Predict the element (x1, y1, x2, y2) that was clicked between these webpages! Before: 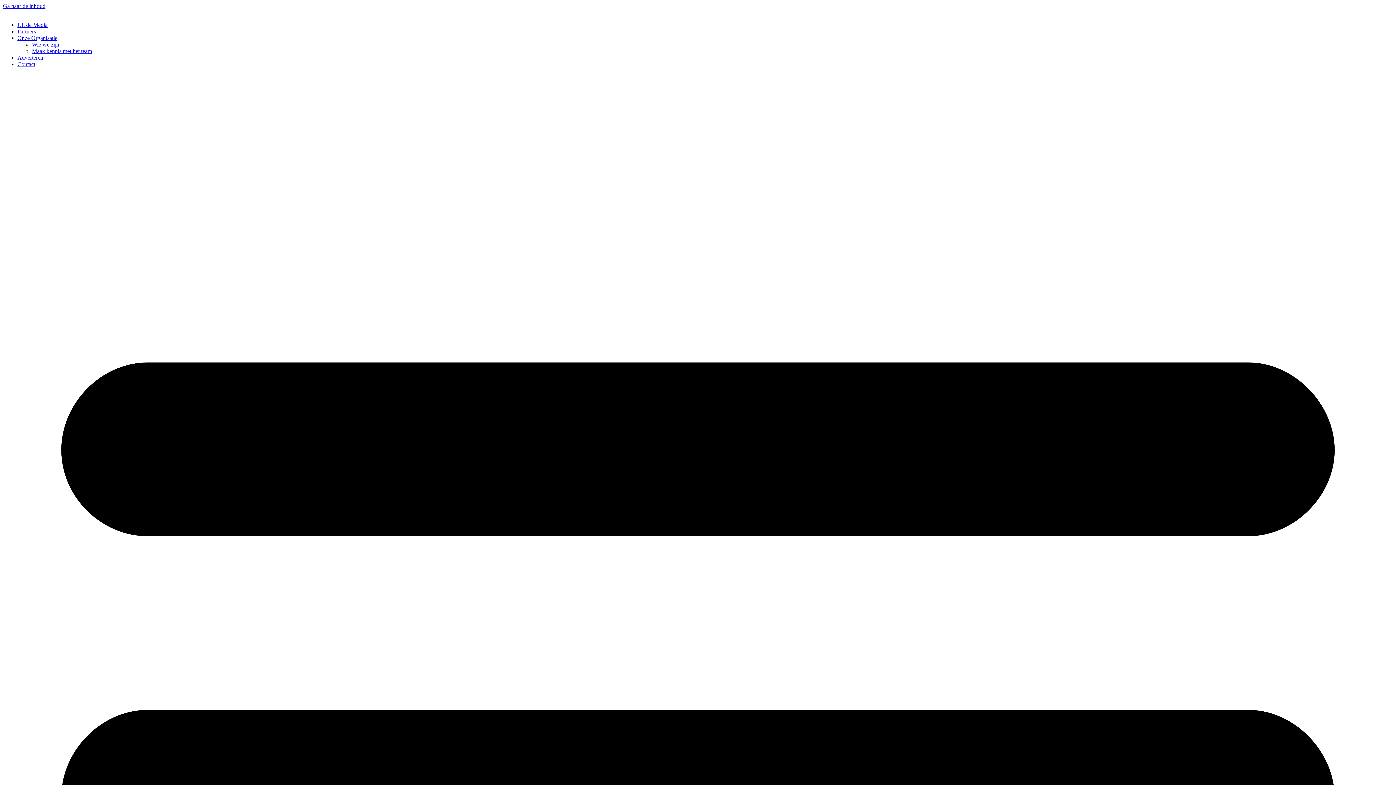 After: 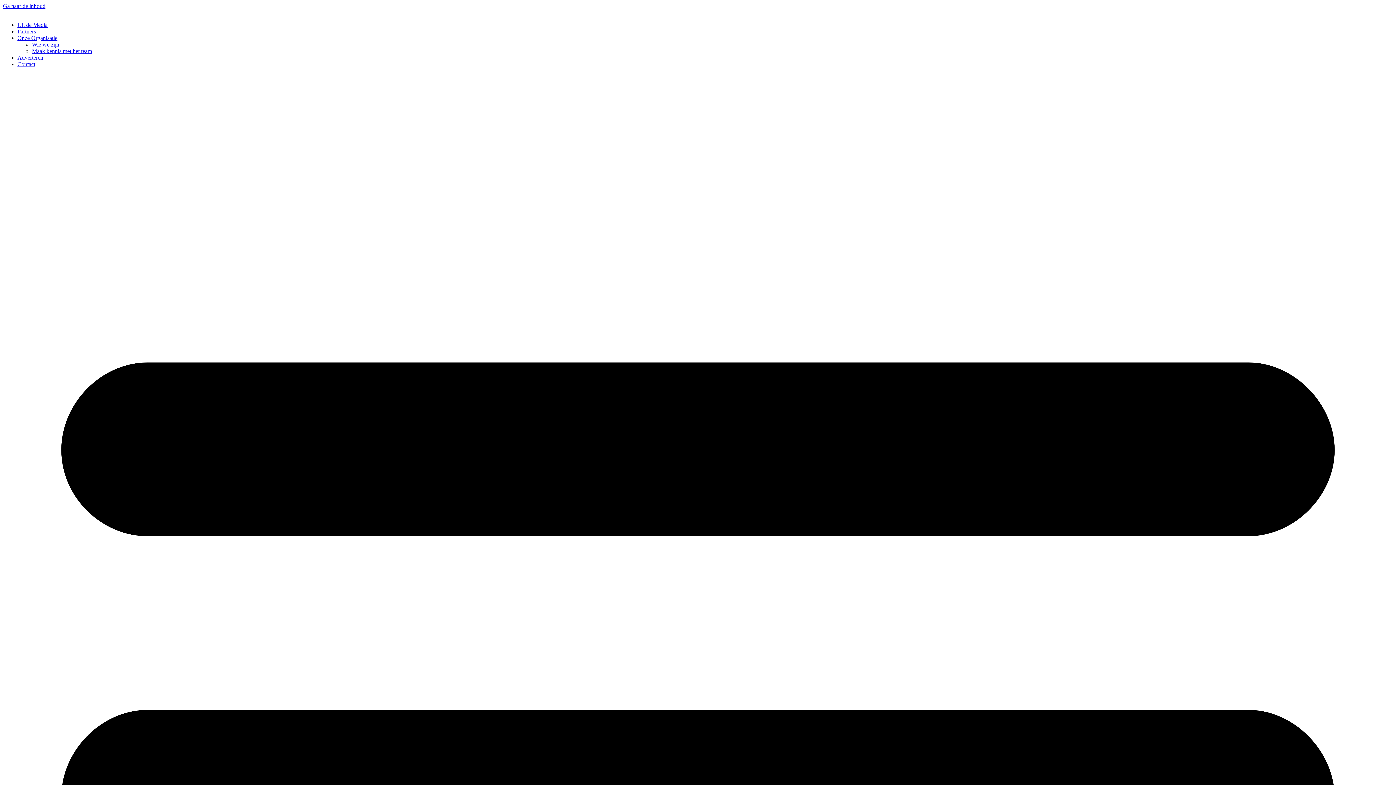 Action: bbox: (17, 61, 35, 67) label: Contact